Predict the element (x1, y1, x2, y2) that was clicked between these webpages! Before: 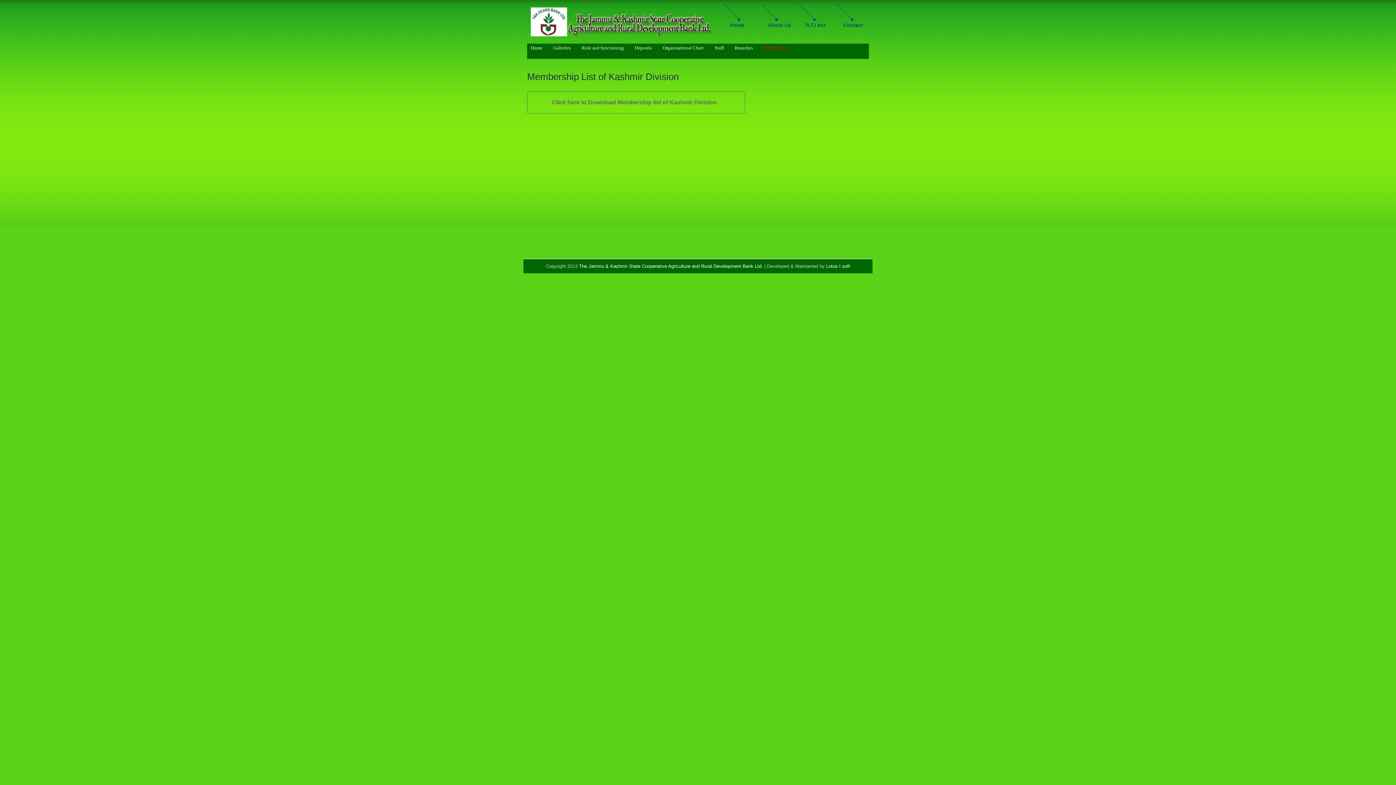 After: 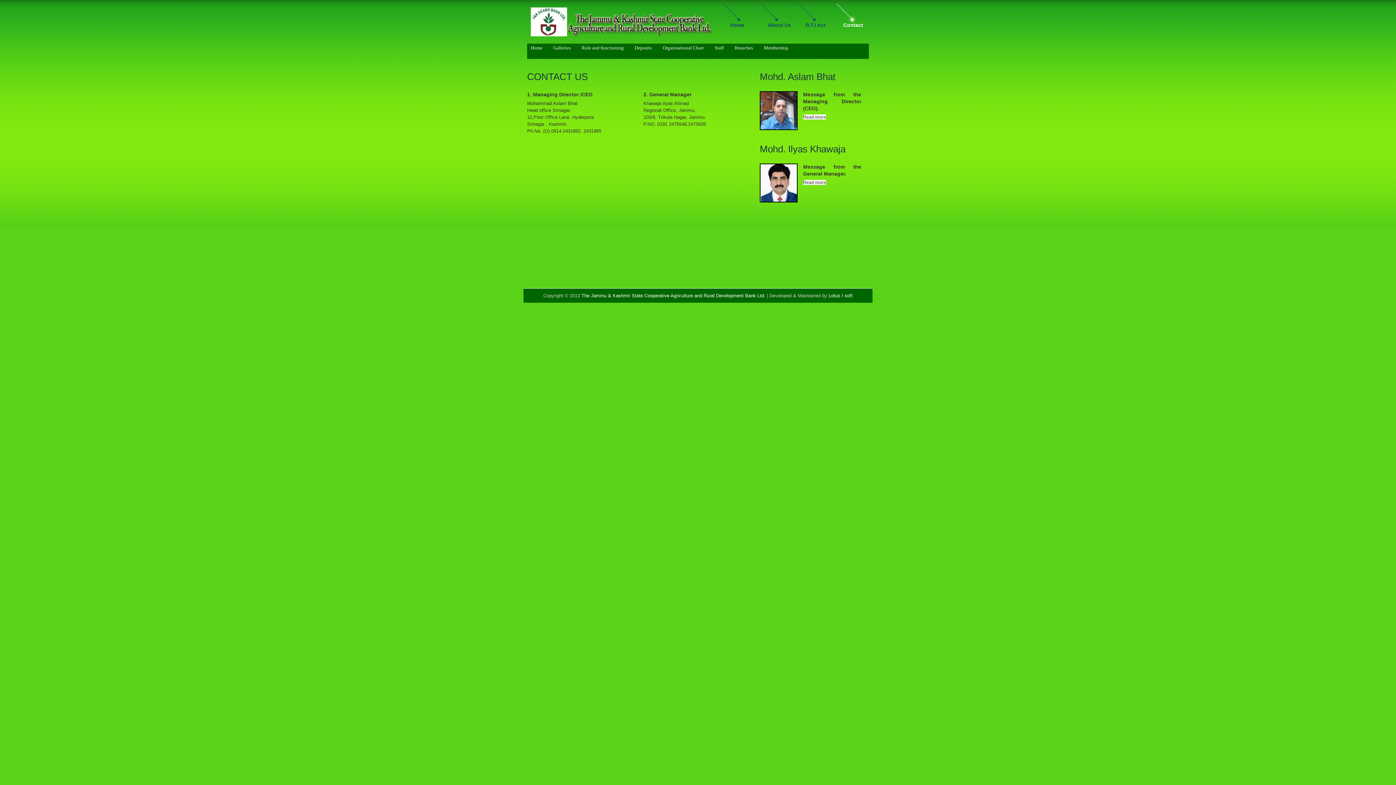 Action: label: Contact bbox: (836, 3, 872, 29)